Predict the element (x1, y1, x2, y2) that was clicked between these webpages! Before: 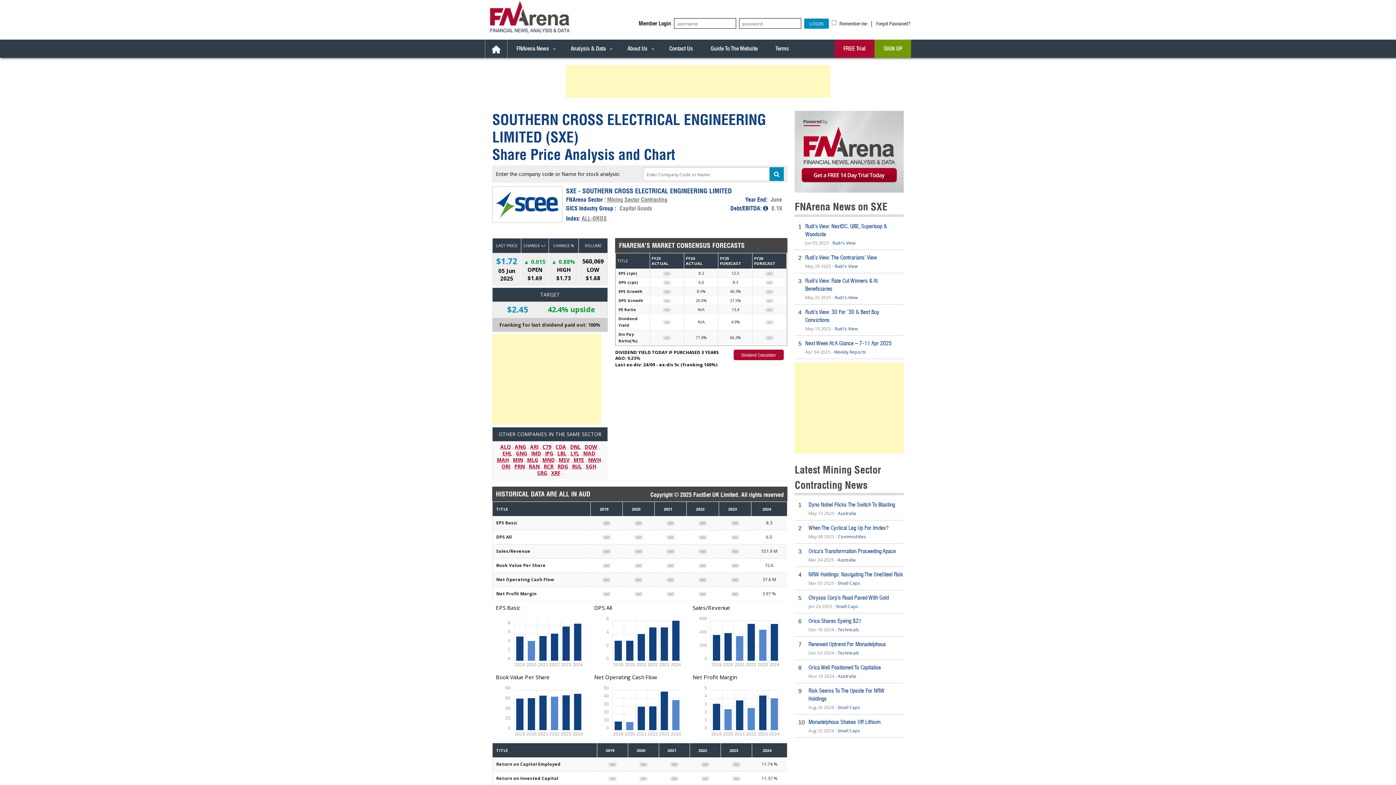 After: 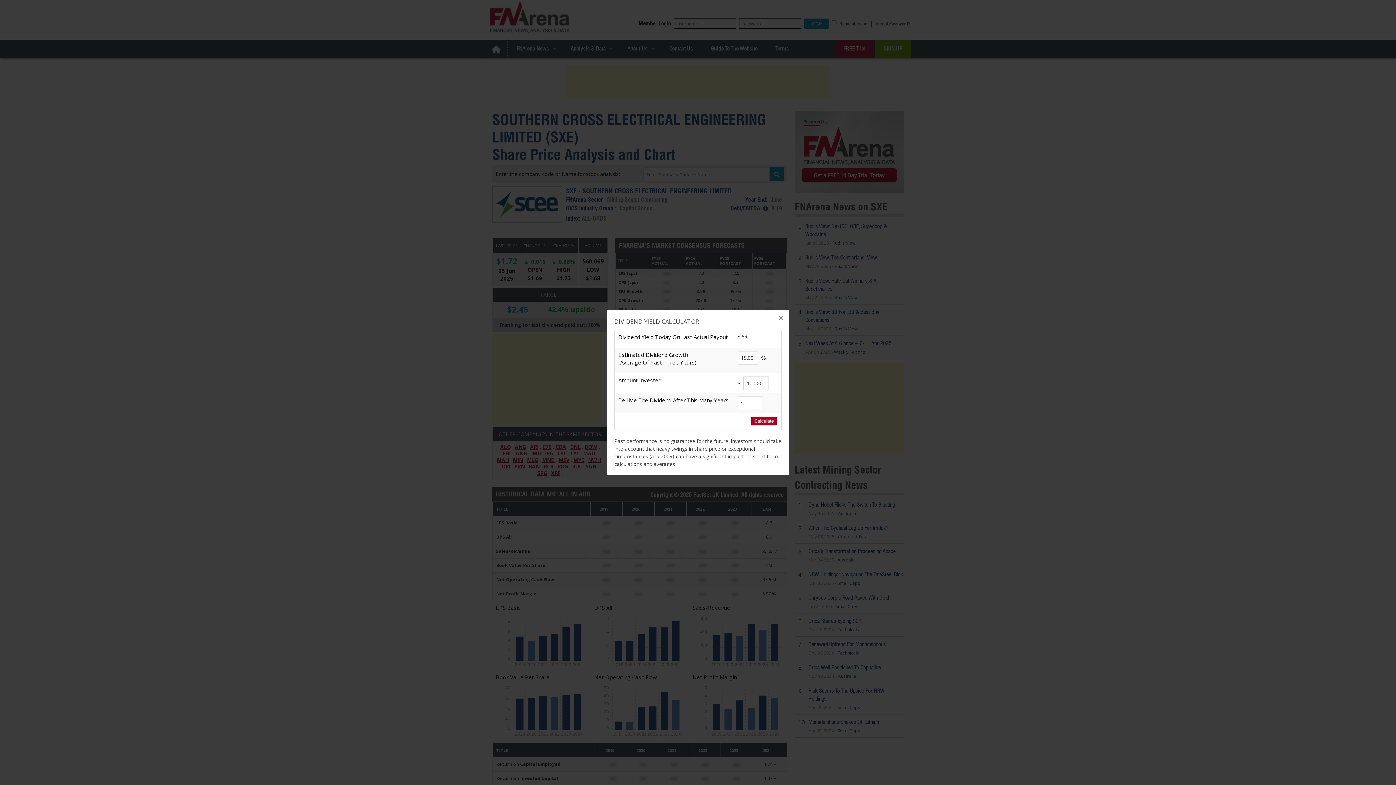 Action: bbox: (733, 351, 783, 357)